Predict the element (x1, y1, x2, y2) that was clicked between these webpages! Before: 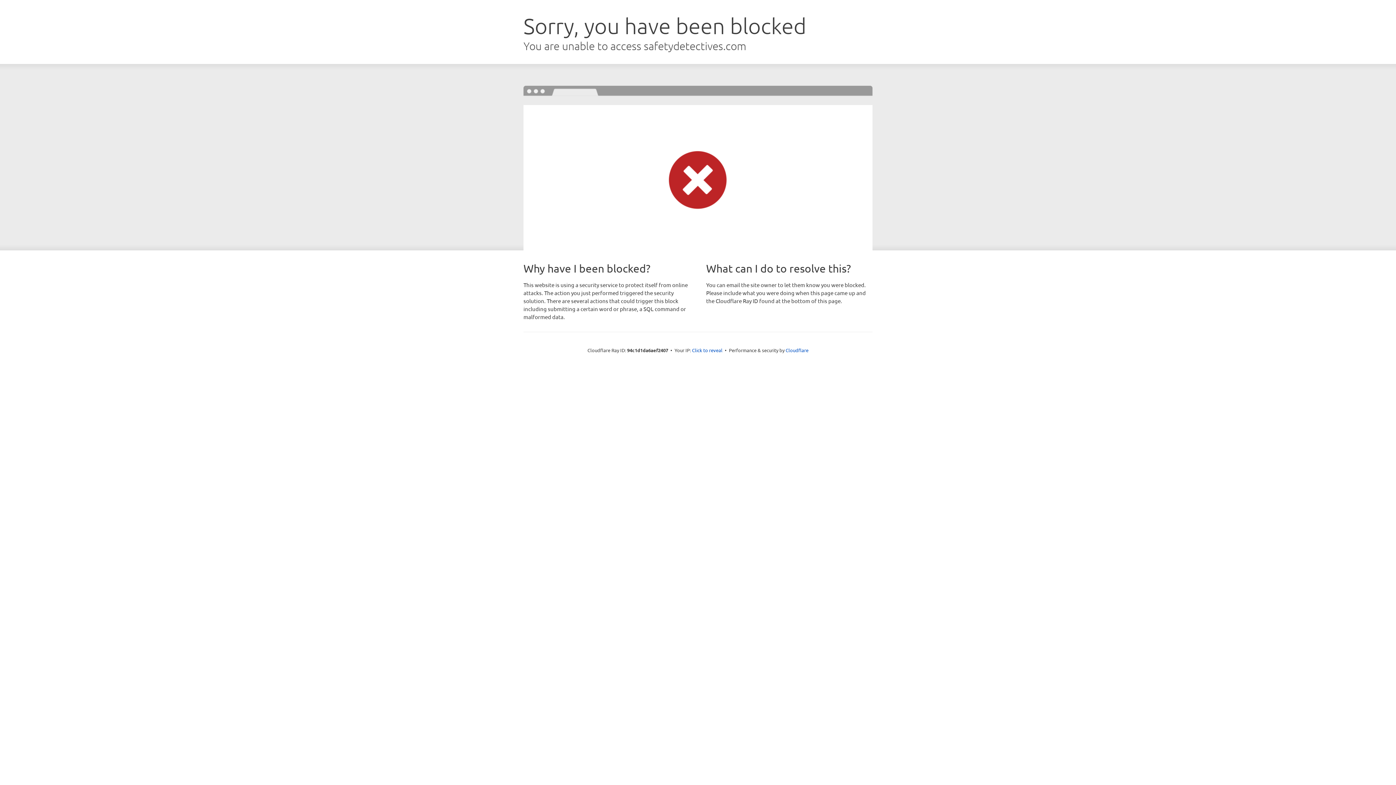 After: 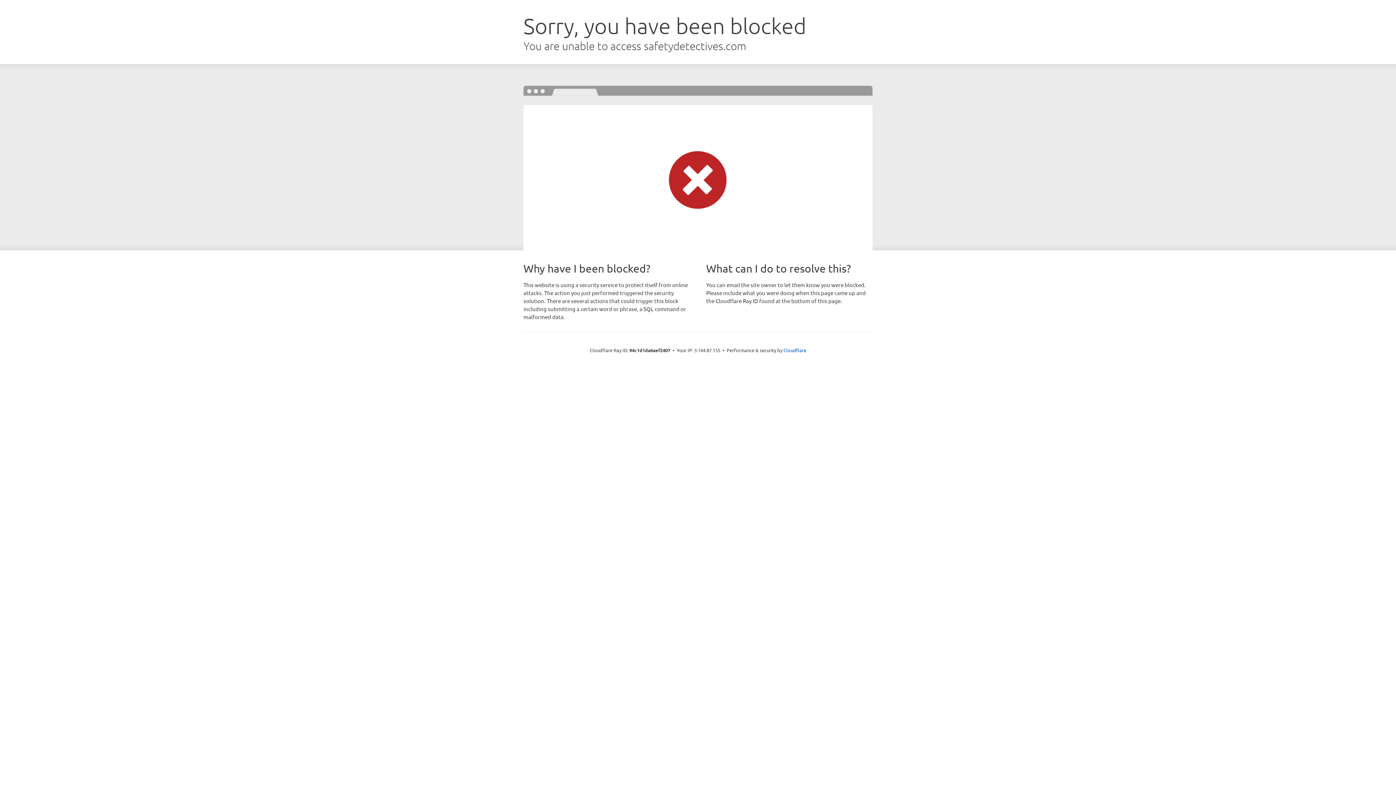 Action: label: Click to reveal bbox: (692, 346, 722, 353)